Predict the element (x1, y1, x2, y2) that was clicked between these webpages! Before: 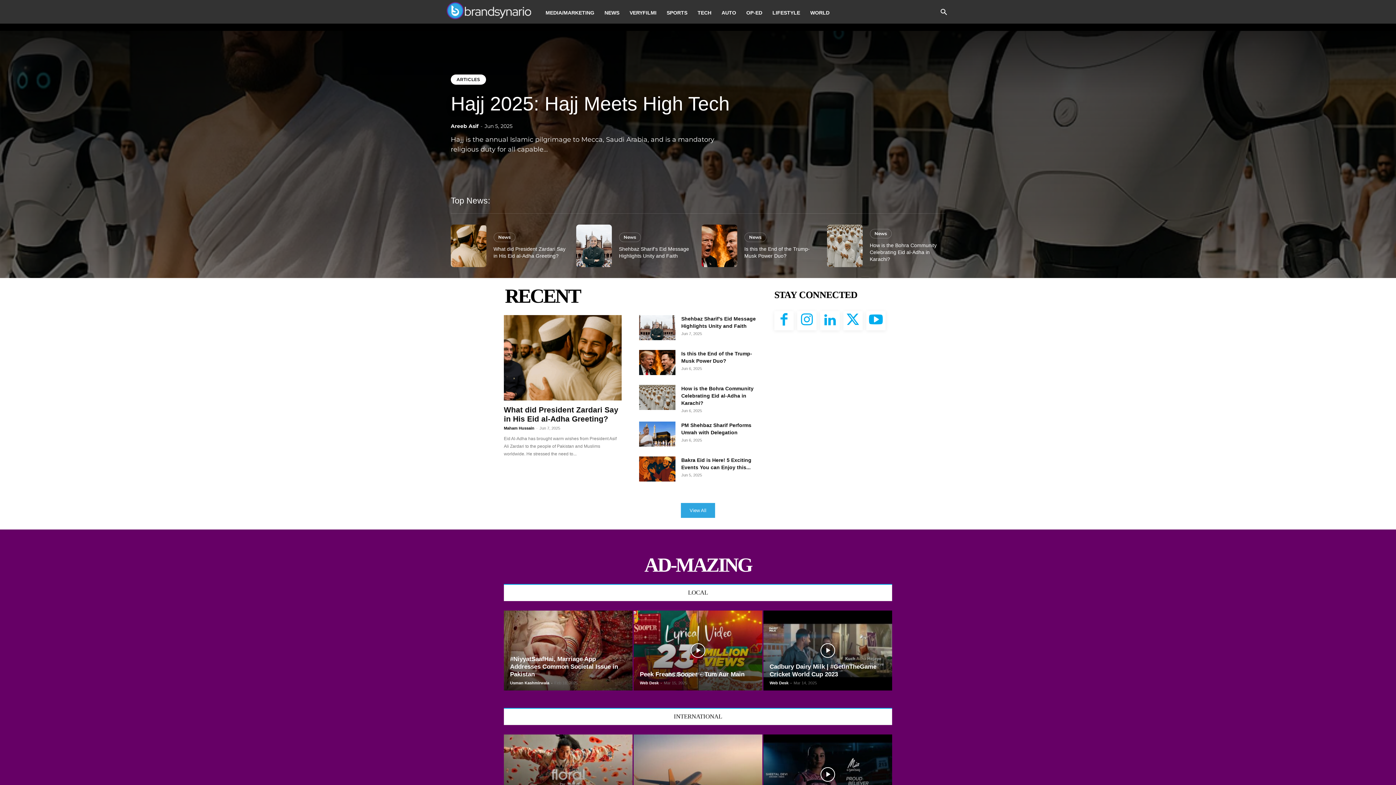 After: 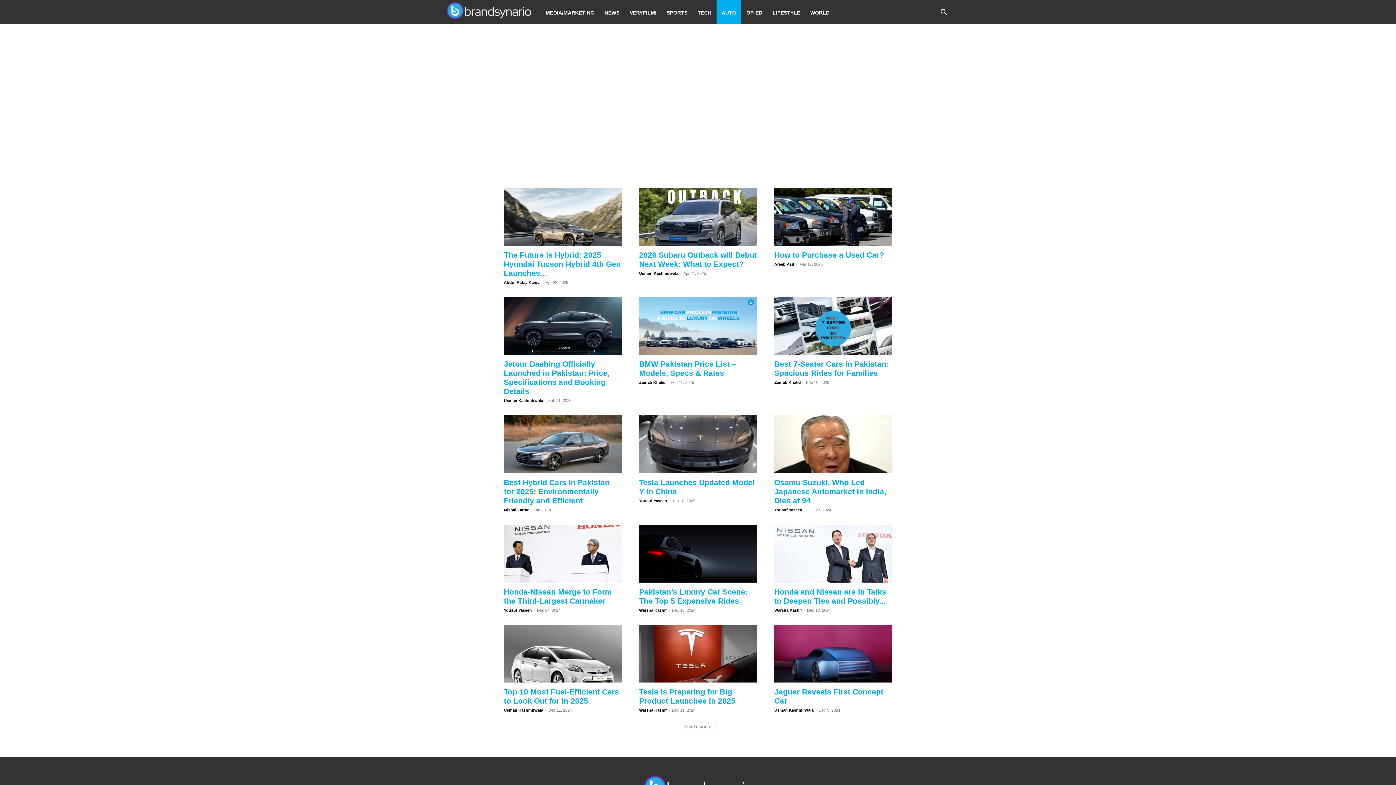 Action: bbox: (716, 0, 741, 23) label: AUTO